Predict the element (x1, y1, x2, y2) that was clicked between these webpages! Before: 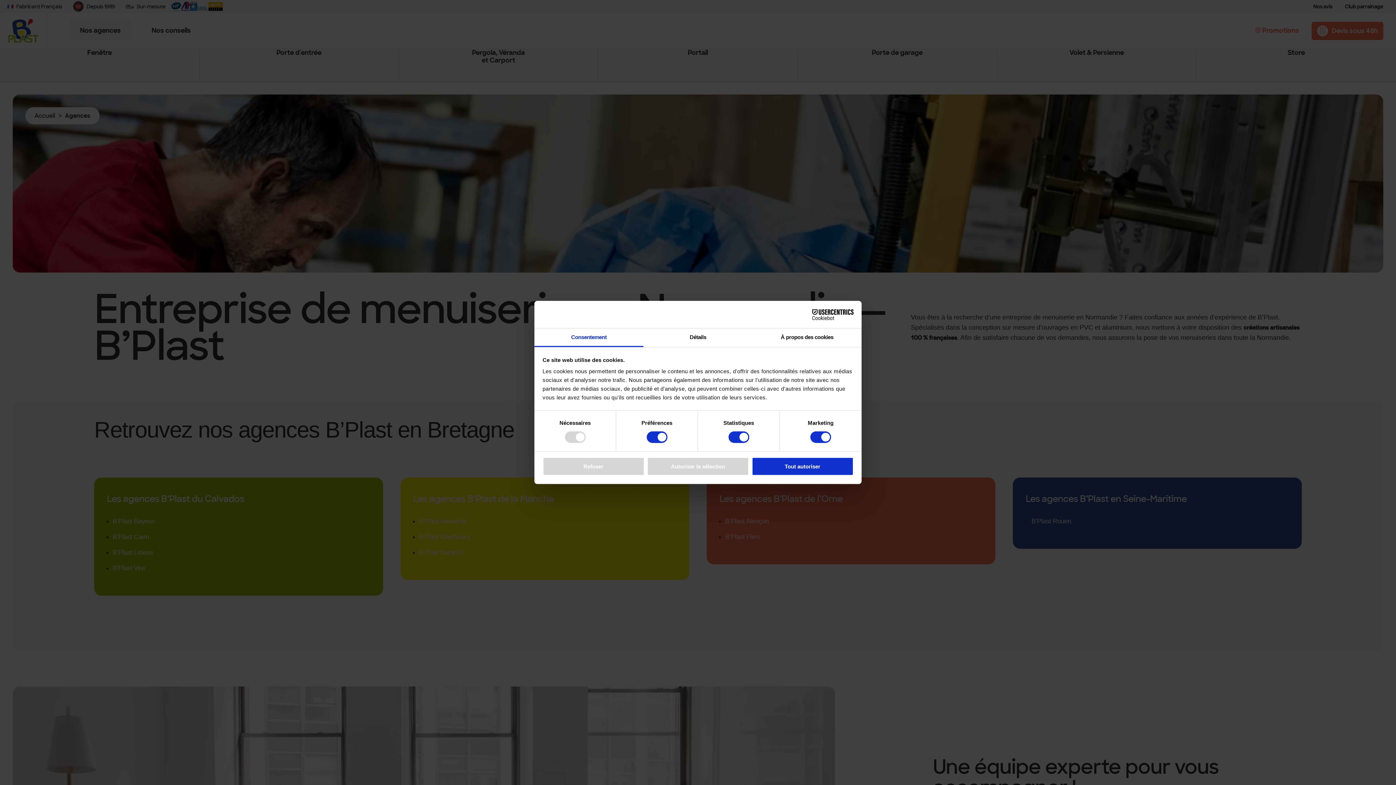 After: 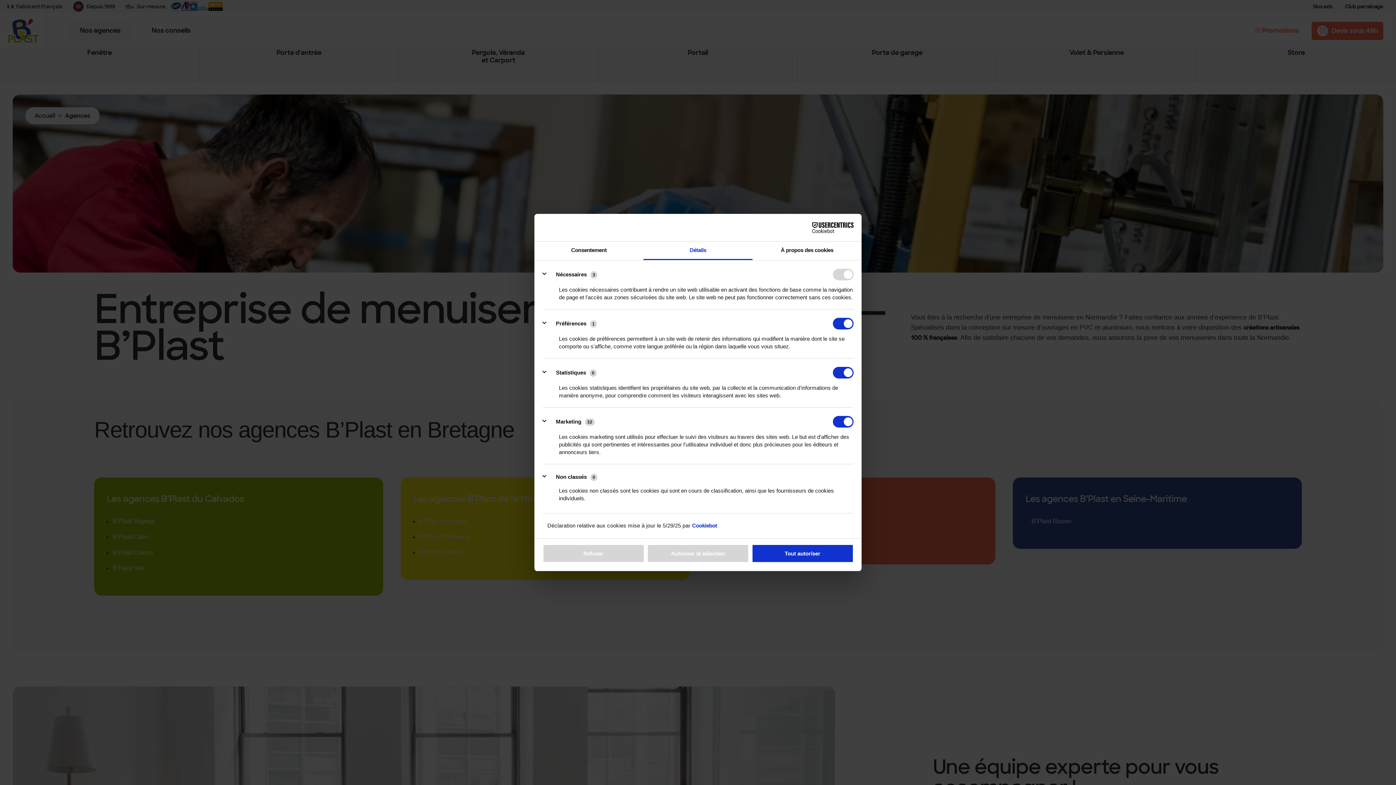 Action: bbox: (643, 328, 752, 347) label: Détails